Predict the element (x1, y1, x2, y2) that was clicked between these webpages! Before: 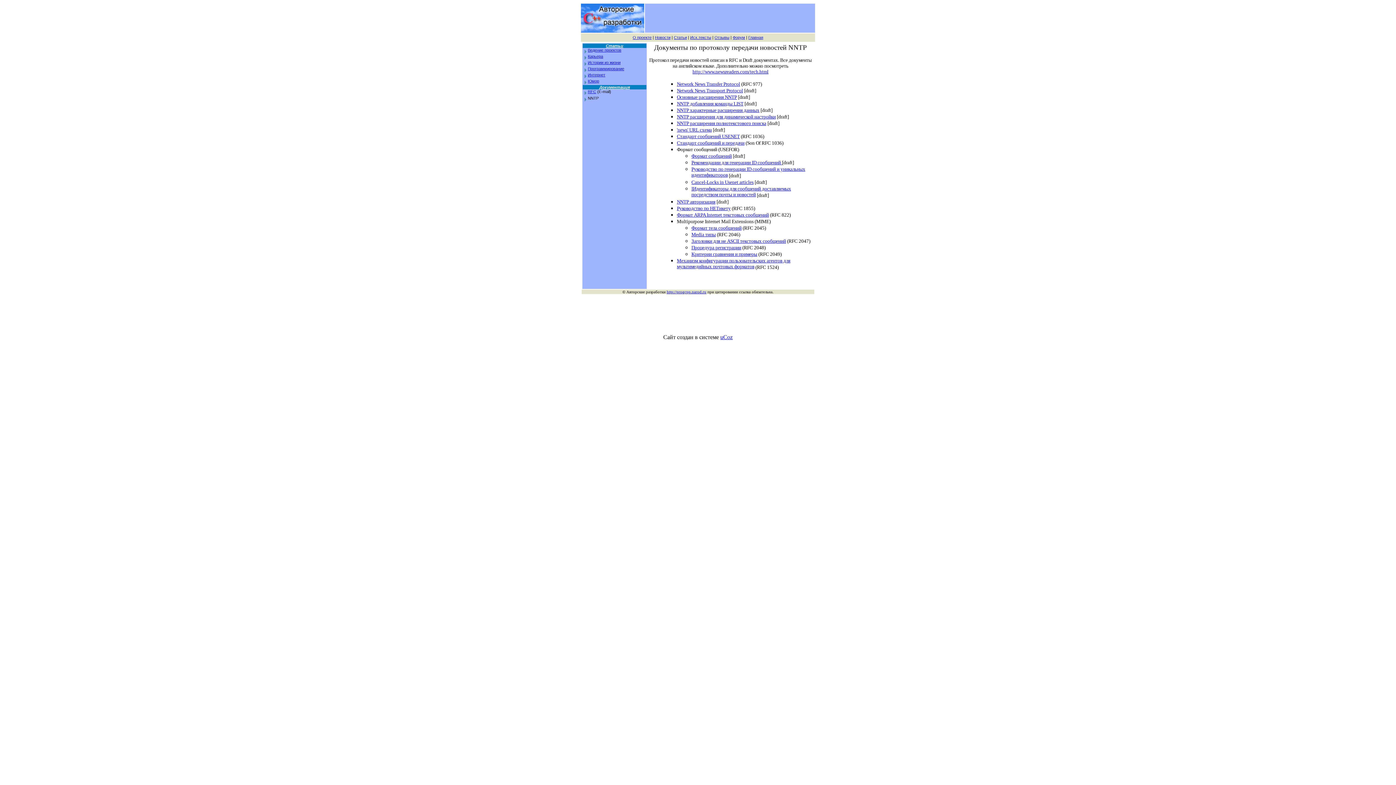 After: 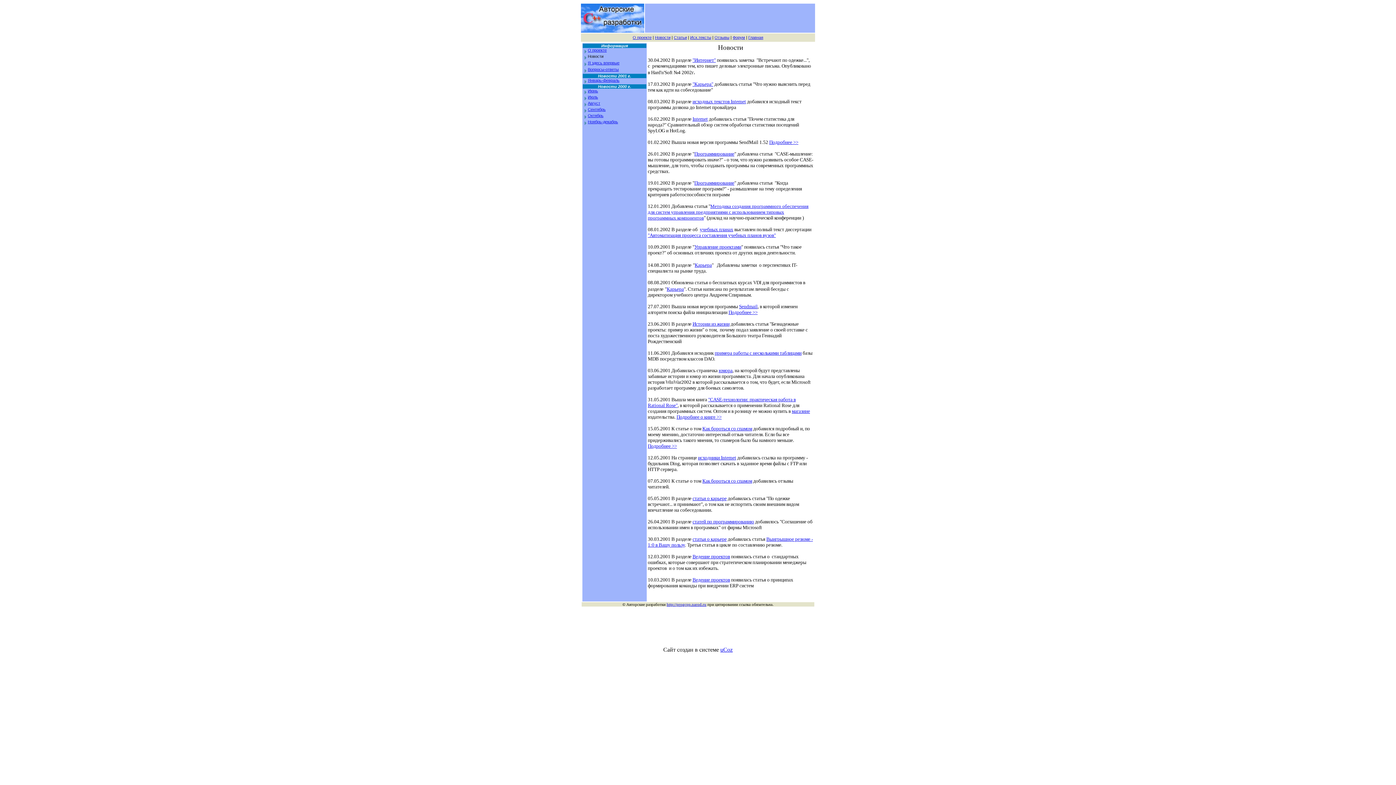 Action: bbox: (655, 35, 670, 39) label: Новости